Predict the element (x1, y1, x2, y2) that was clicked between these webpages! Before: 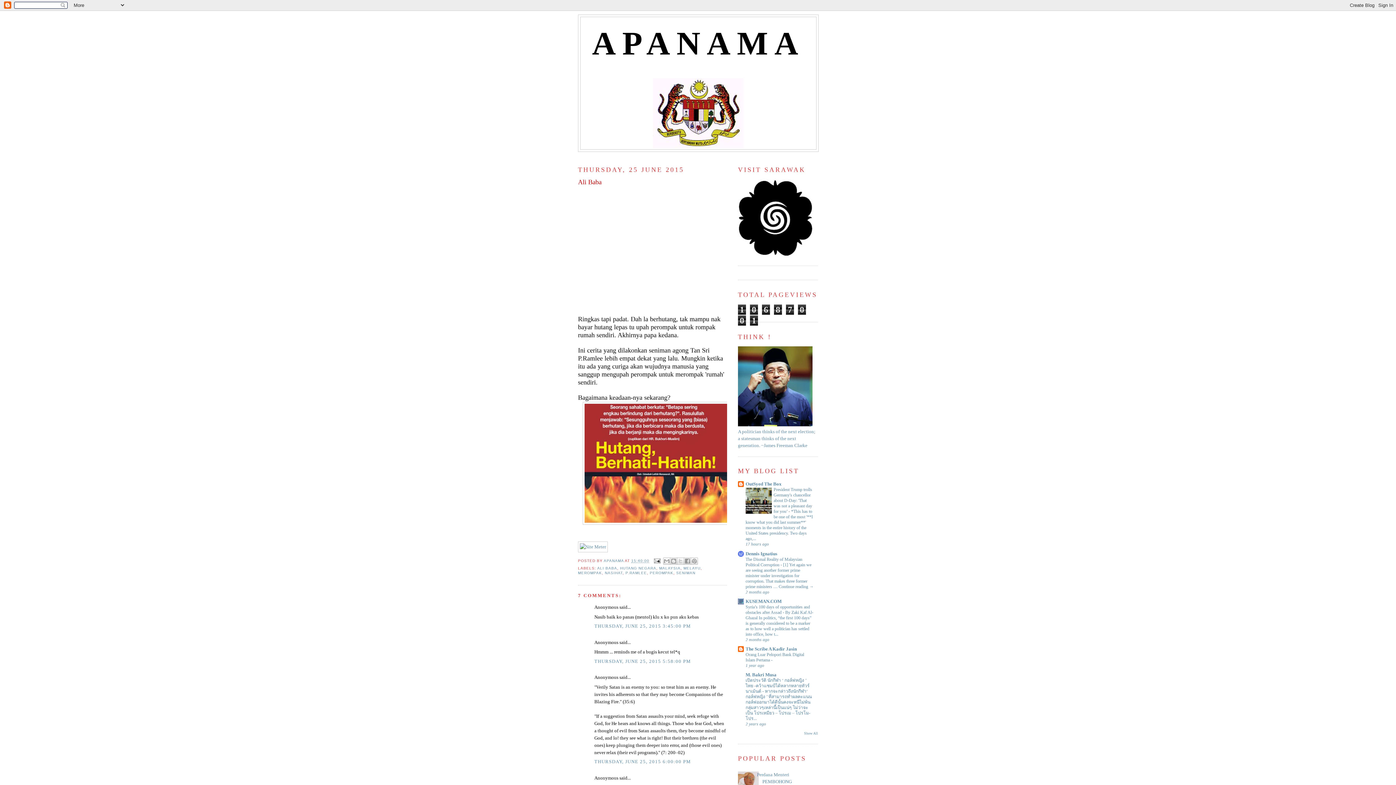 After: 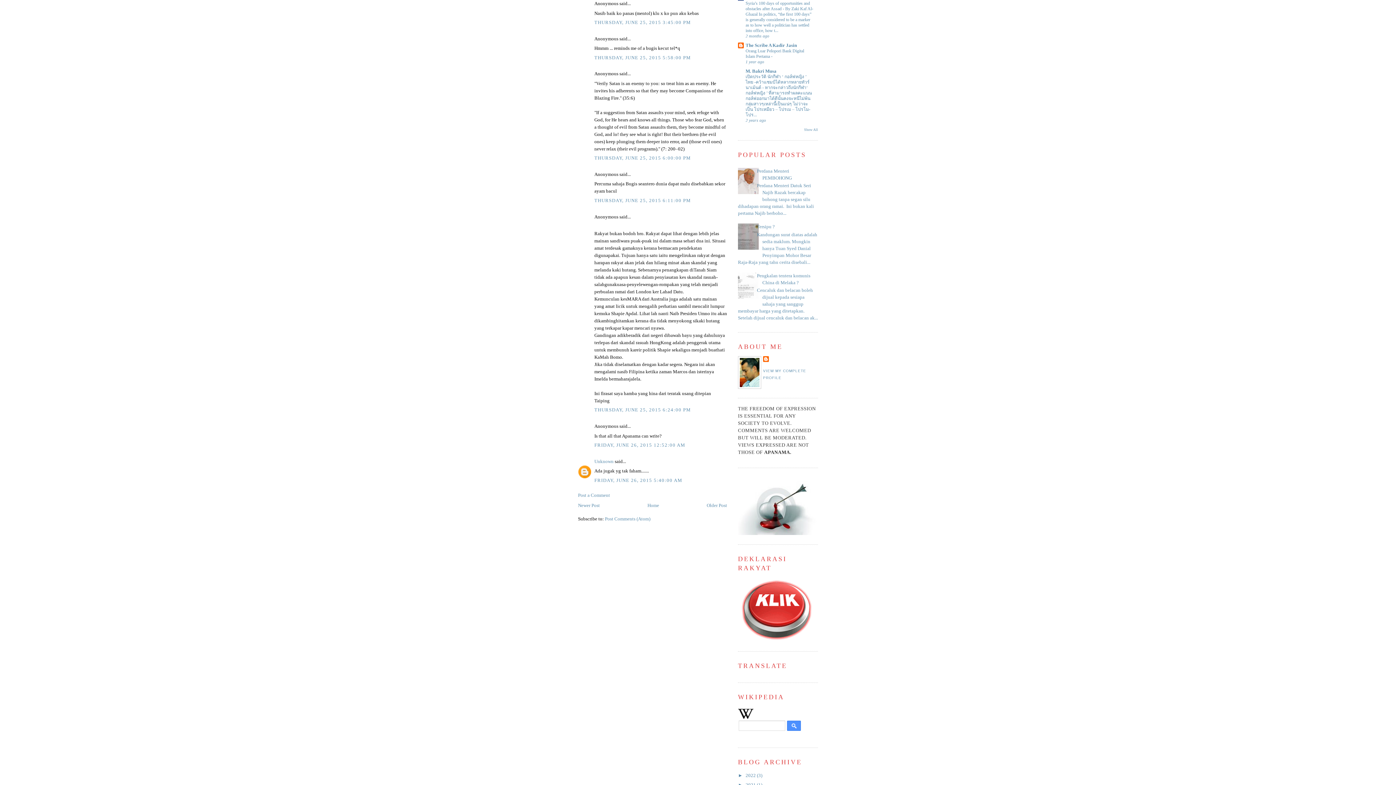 Action: bbox: (594, 624, 691, 629) label: THURSDAY, JUNE 25, 2015 3:45:00 PM